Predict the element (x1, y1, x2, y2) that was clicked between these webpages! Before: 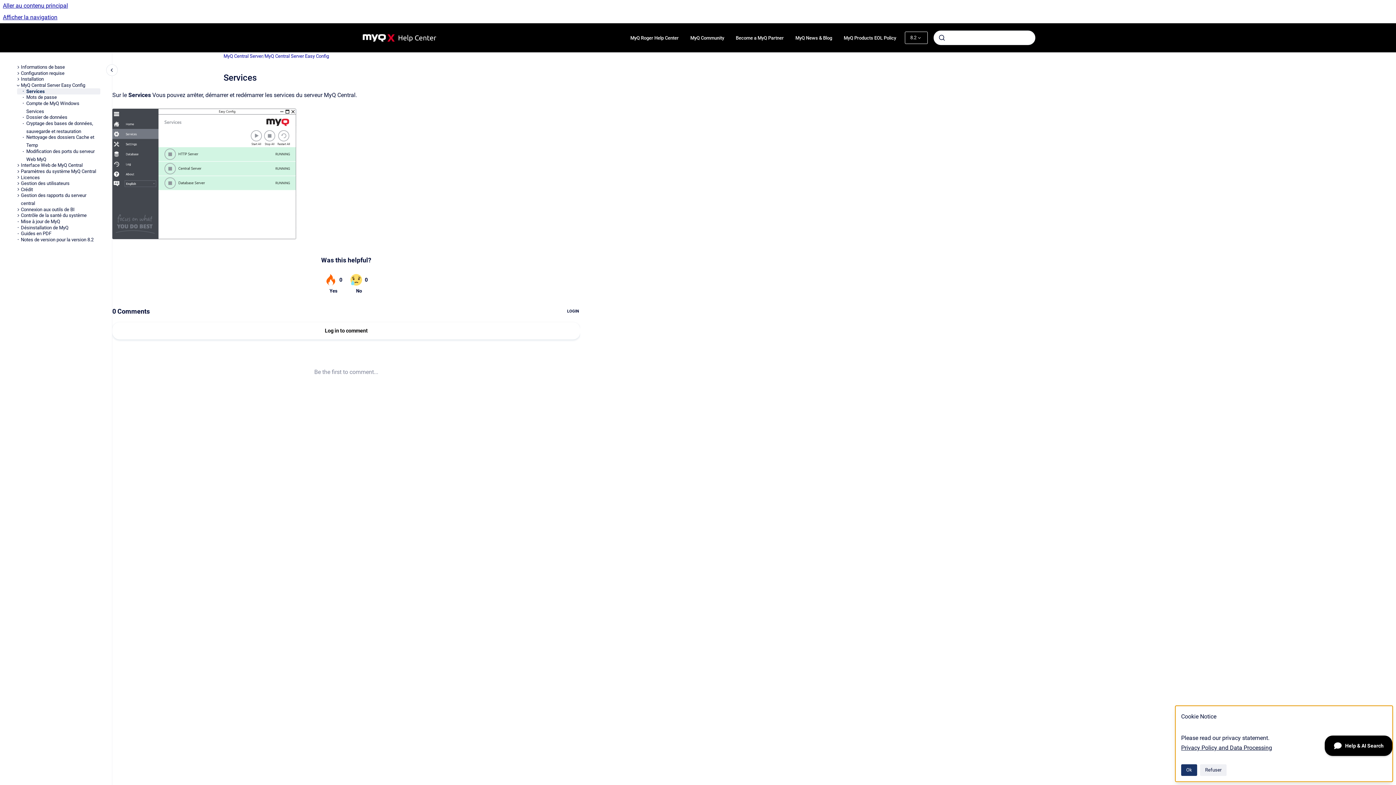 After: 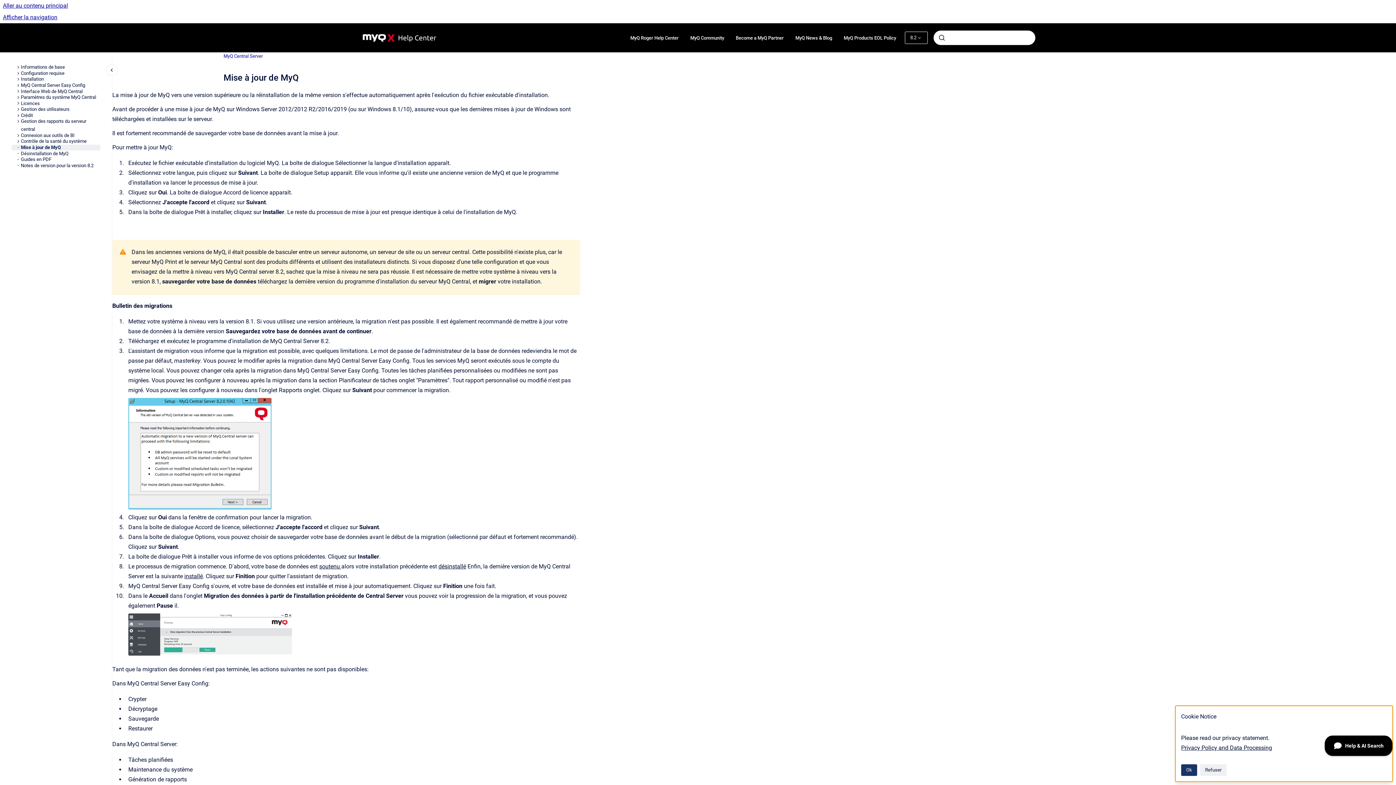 Action: label: Mise à jour de MyQ bbox: (20, 218, 100, 224)